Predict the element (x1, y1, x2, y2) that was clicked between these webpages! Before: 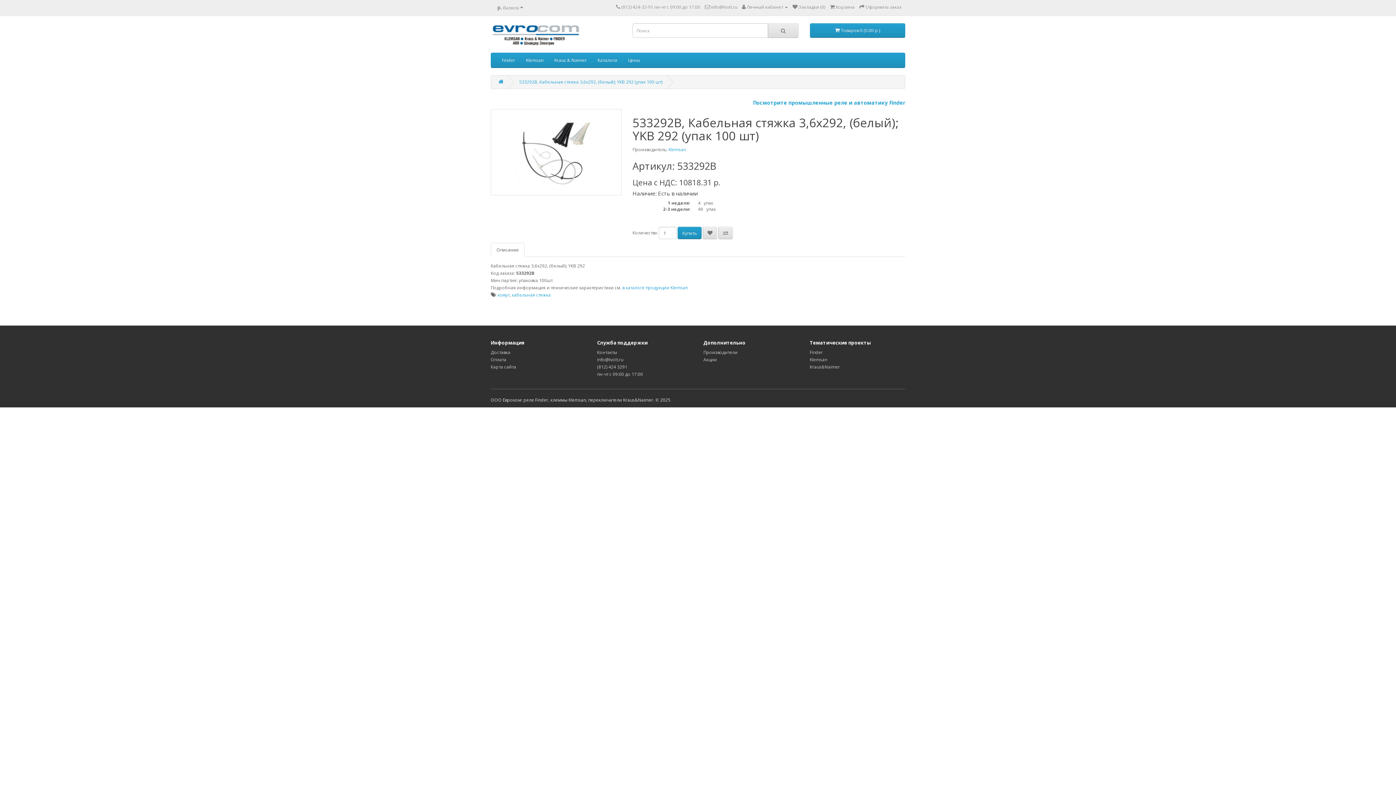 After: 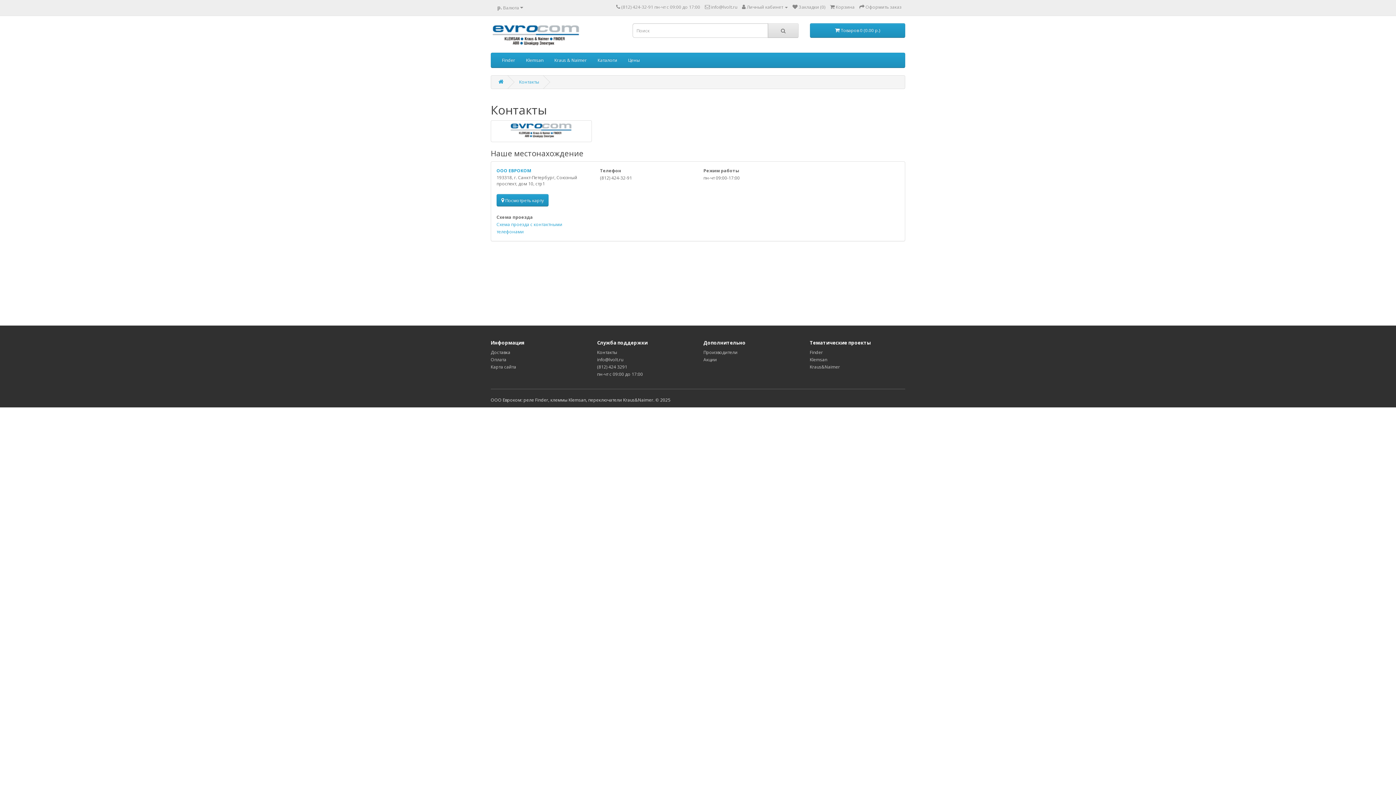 Action: bbox: (616, 4, 620, 10)